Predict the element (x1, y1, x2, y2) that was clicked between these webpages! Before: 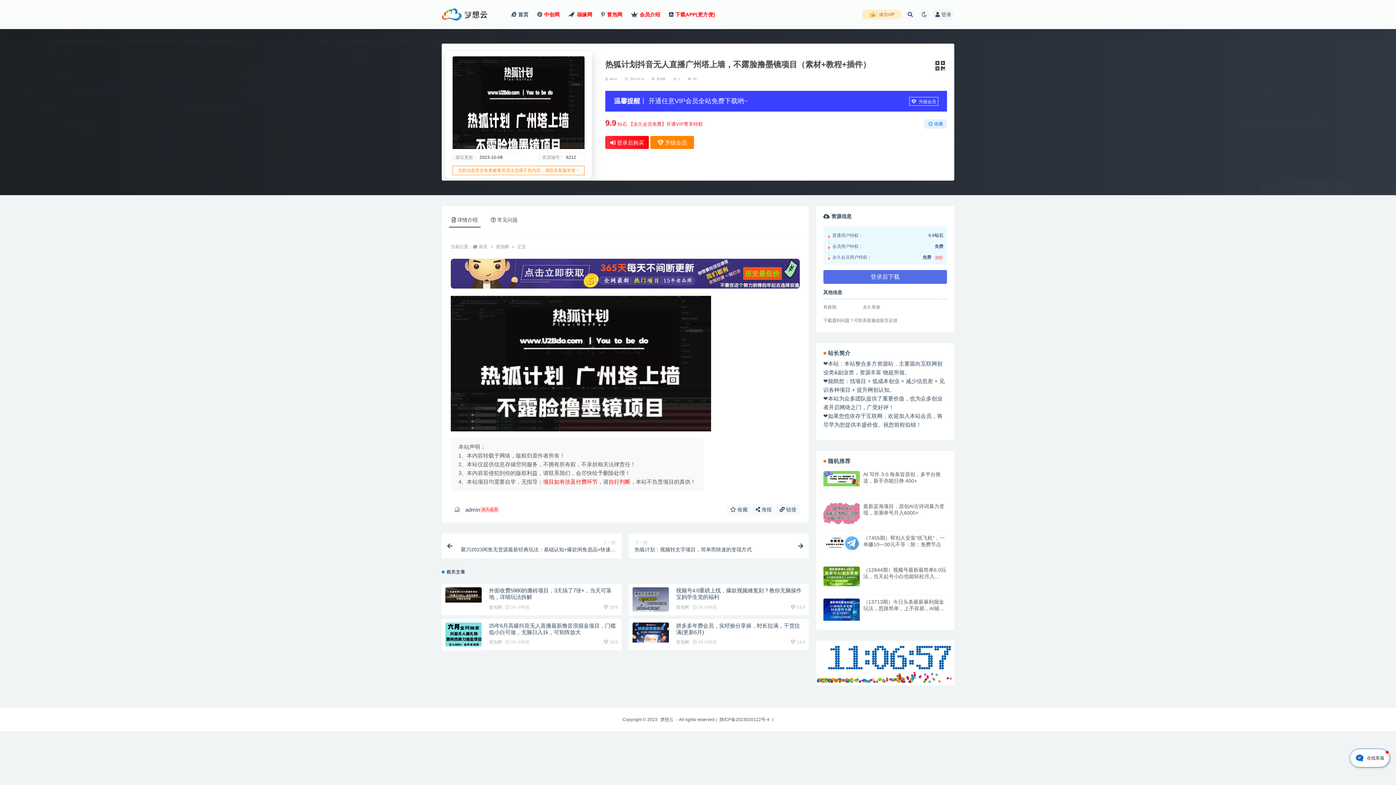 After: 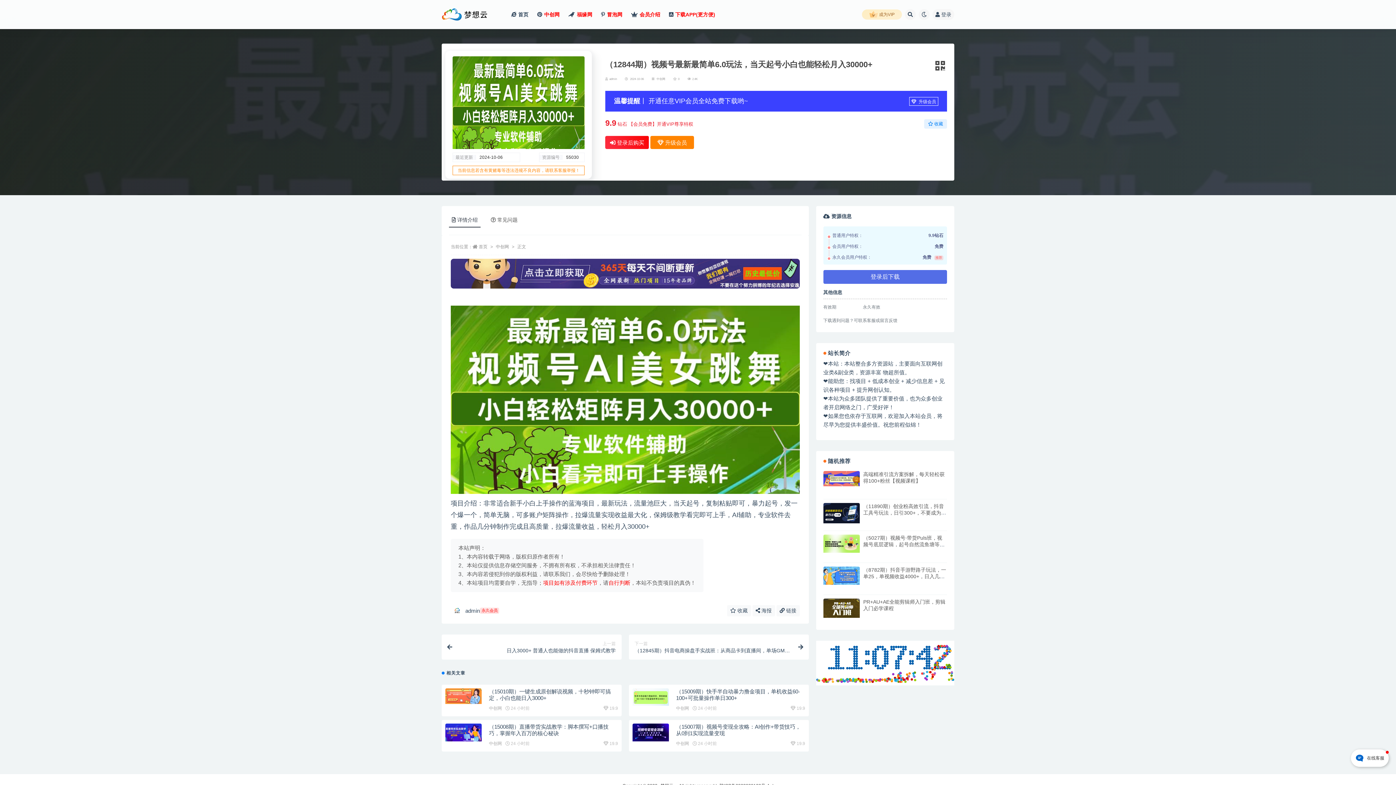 Action: bbox: (823, 566, 859, 586)